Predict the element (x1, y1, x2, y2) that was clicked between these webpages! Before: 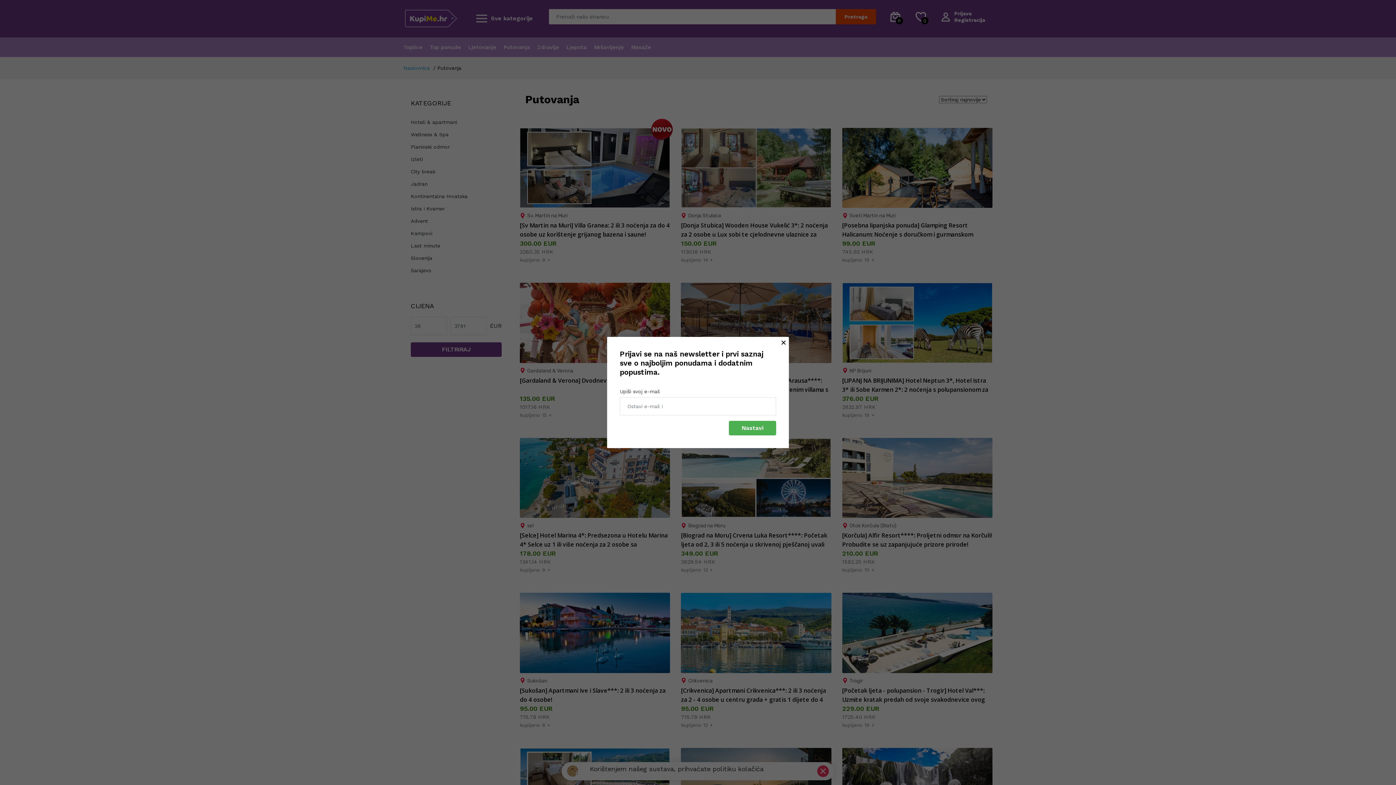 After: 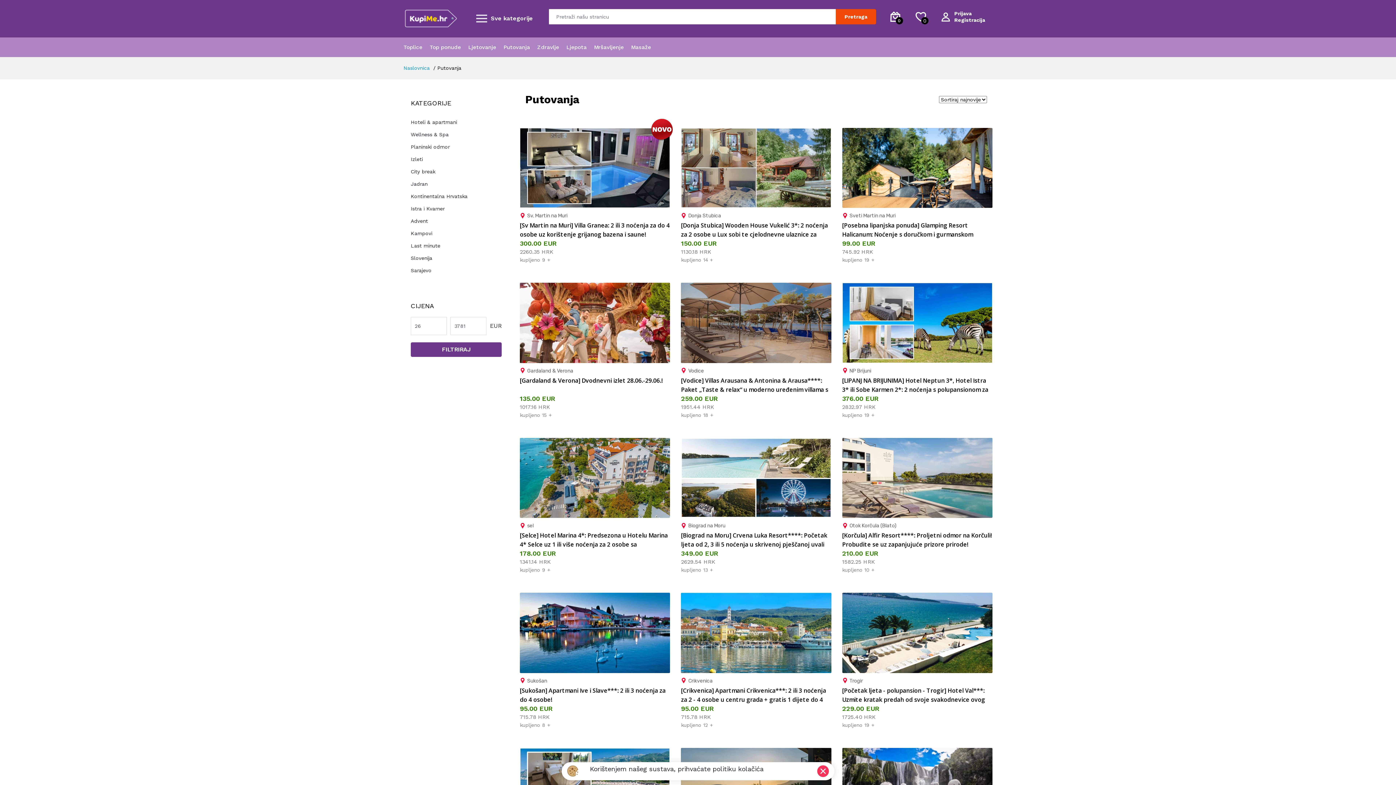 Action: bbox: (778, 337, 789, 348) label: Close modal